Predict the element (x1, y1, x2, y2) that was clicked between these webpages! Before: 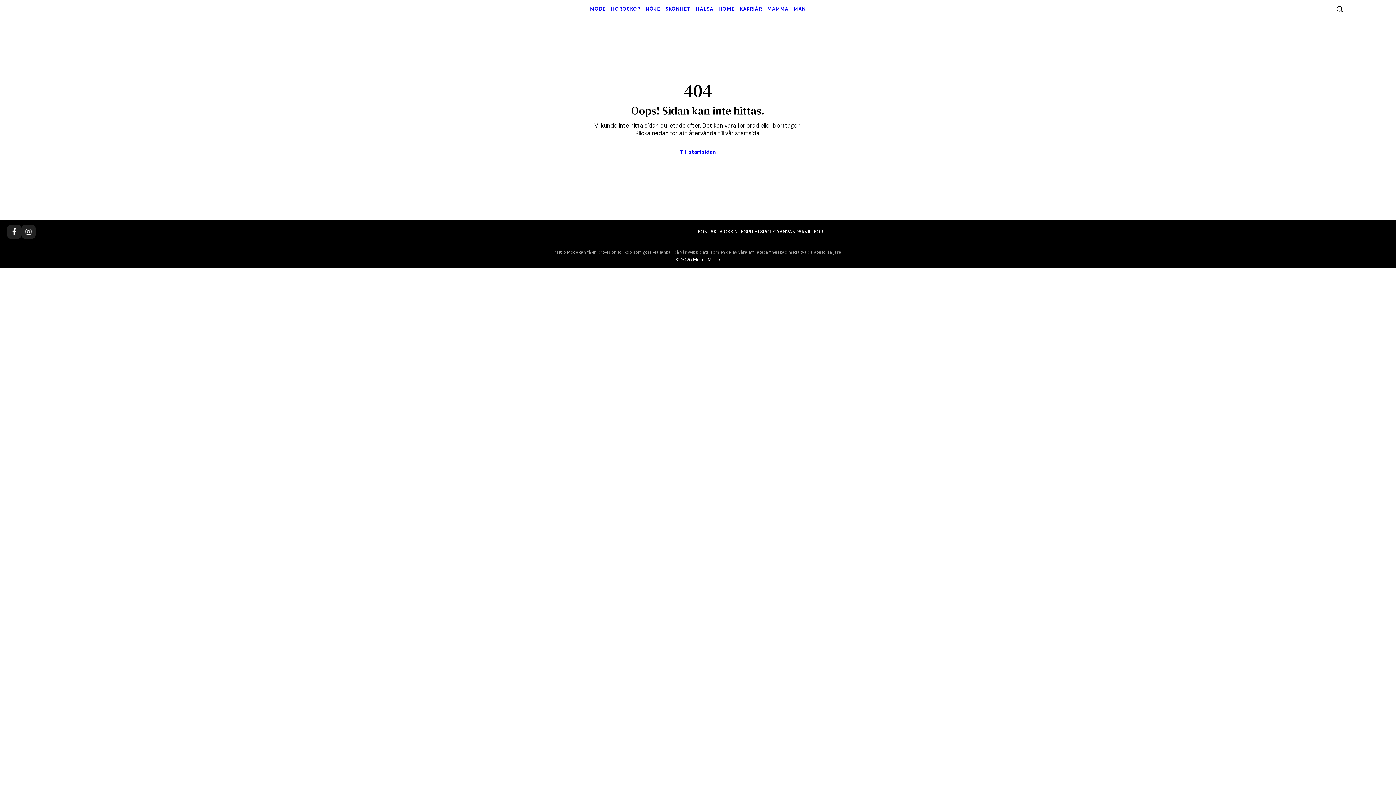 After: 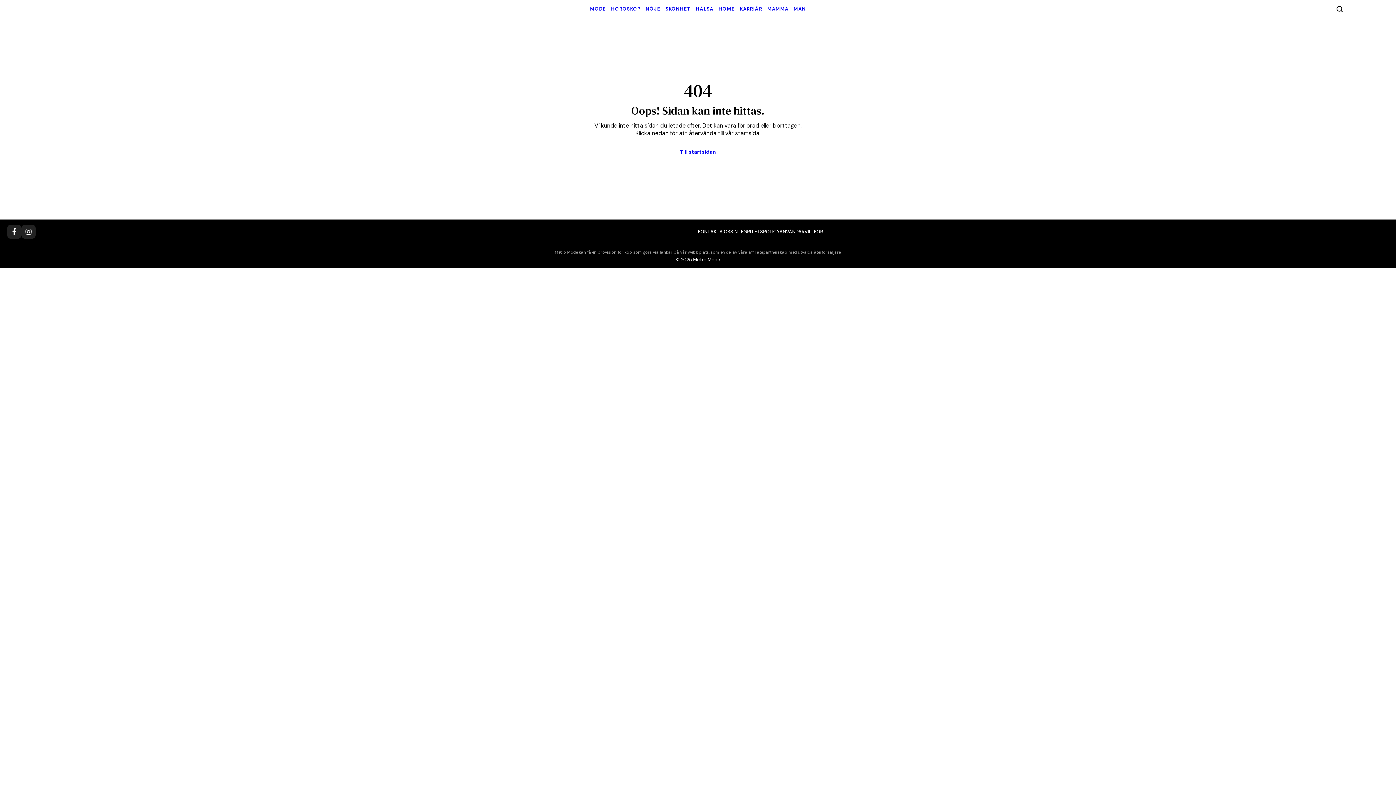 Action: bbox: (21, 224, 35, 238) label: Instagram